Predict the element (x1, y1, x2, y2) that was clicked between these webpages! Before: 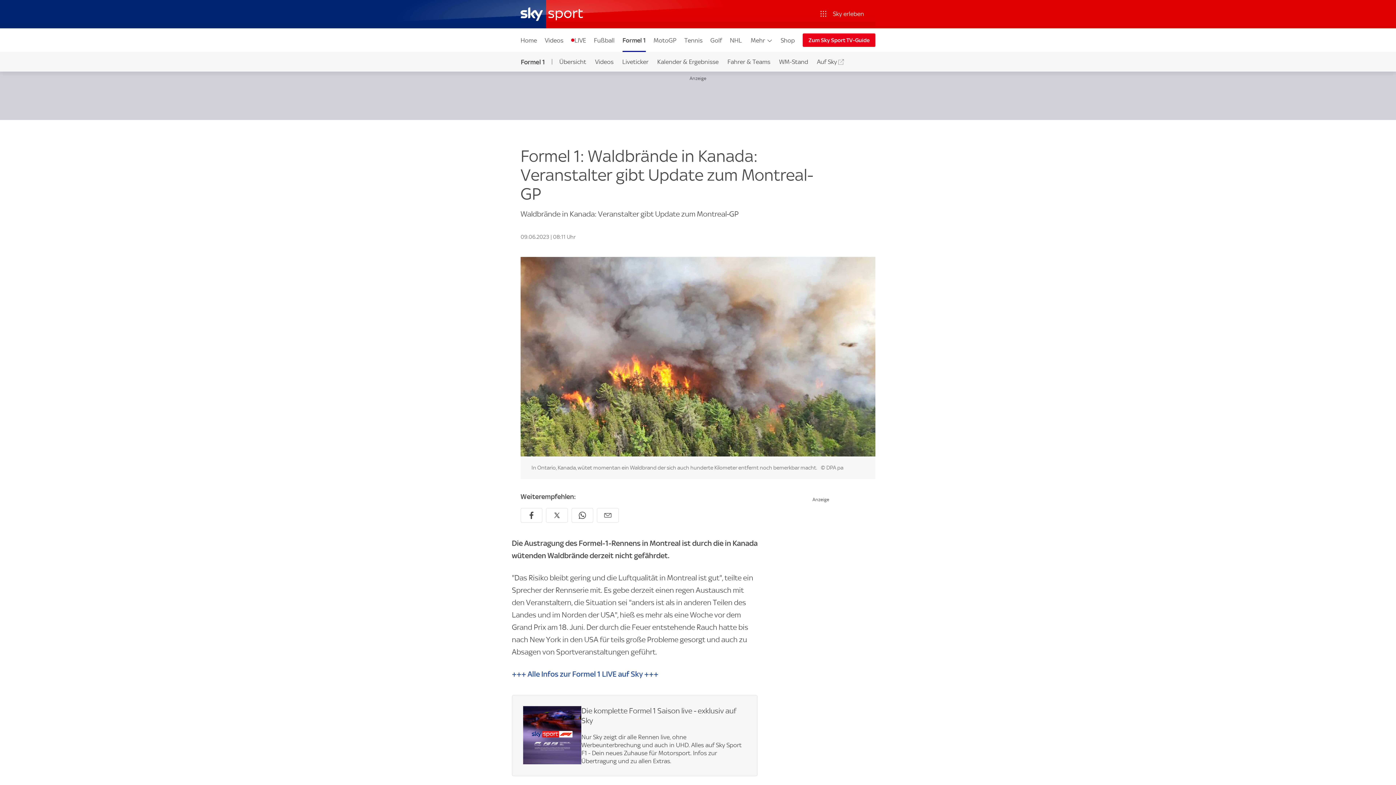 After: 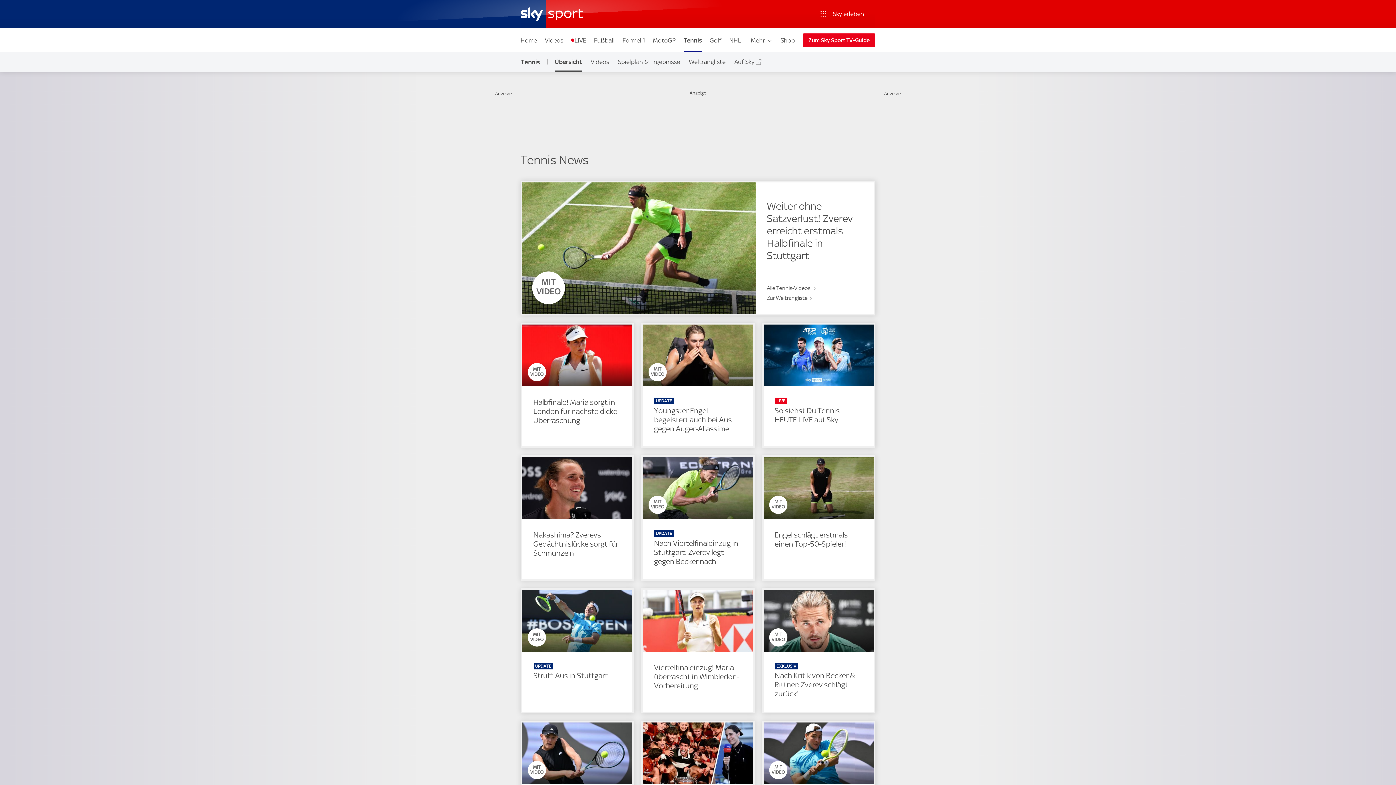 Action: label: Tennis bbox: (680, 28, 706, 52)